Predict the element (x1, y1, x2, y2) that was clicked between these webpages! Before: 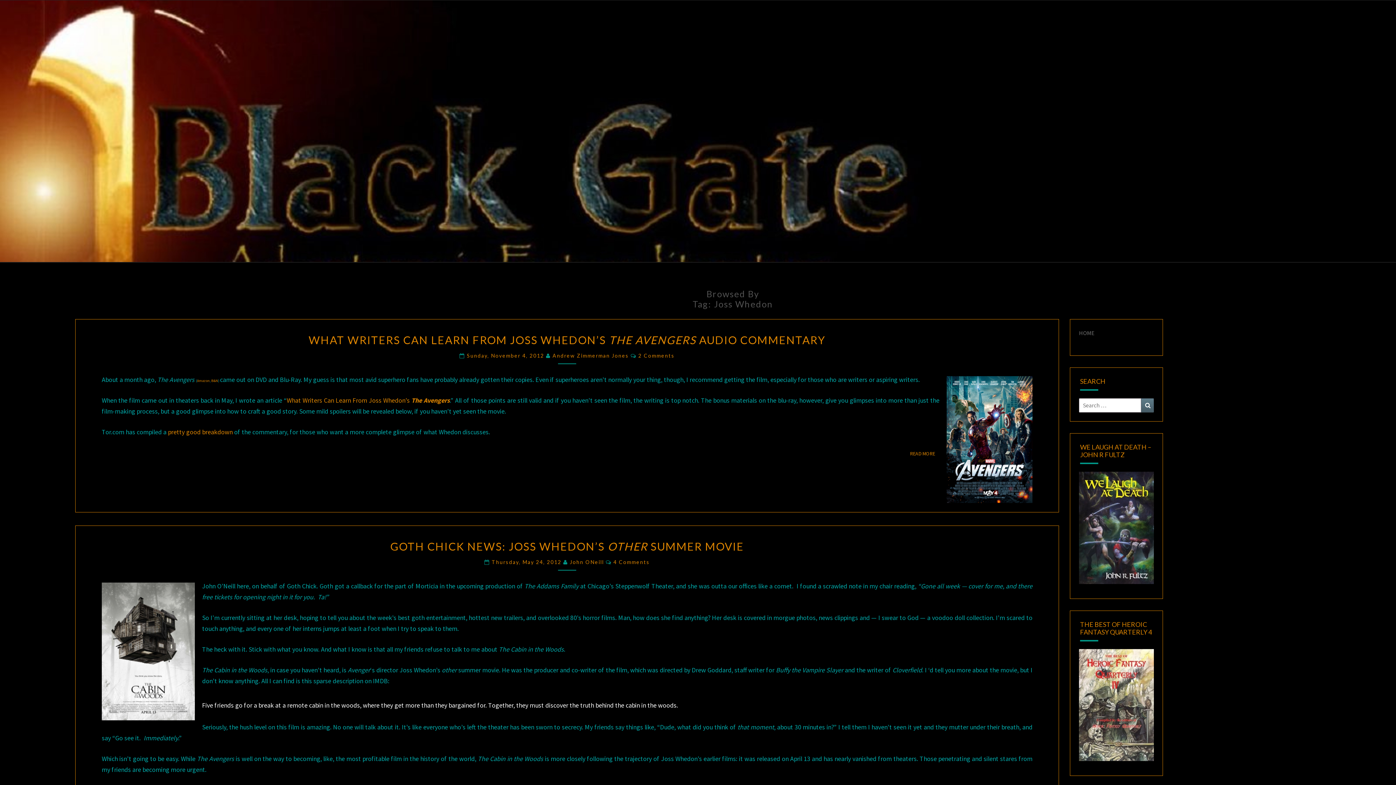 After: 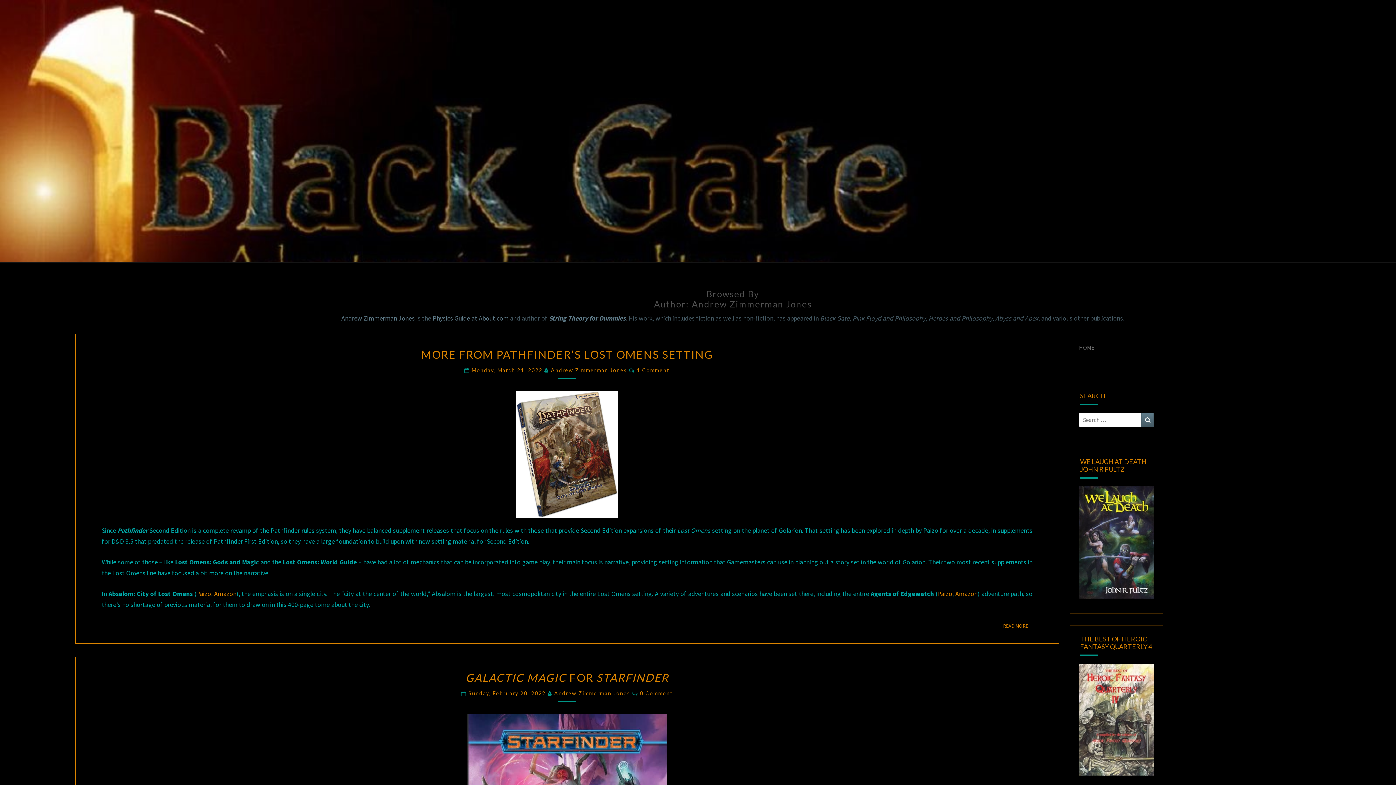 Action: label: Andrew Zimmerman Jones bbox: (552, 352, 629, 358)